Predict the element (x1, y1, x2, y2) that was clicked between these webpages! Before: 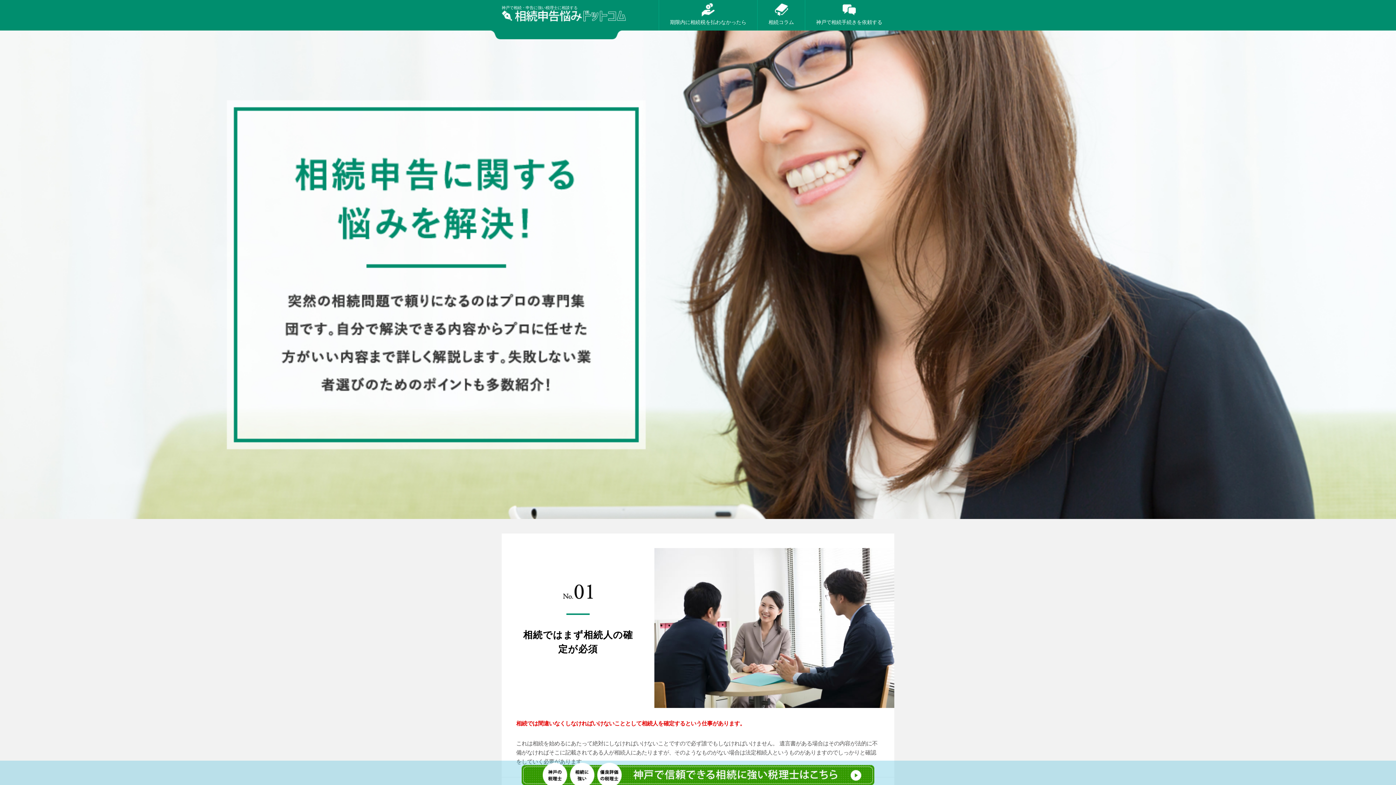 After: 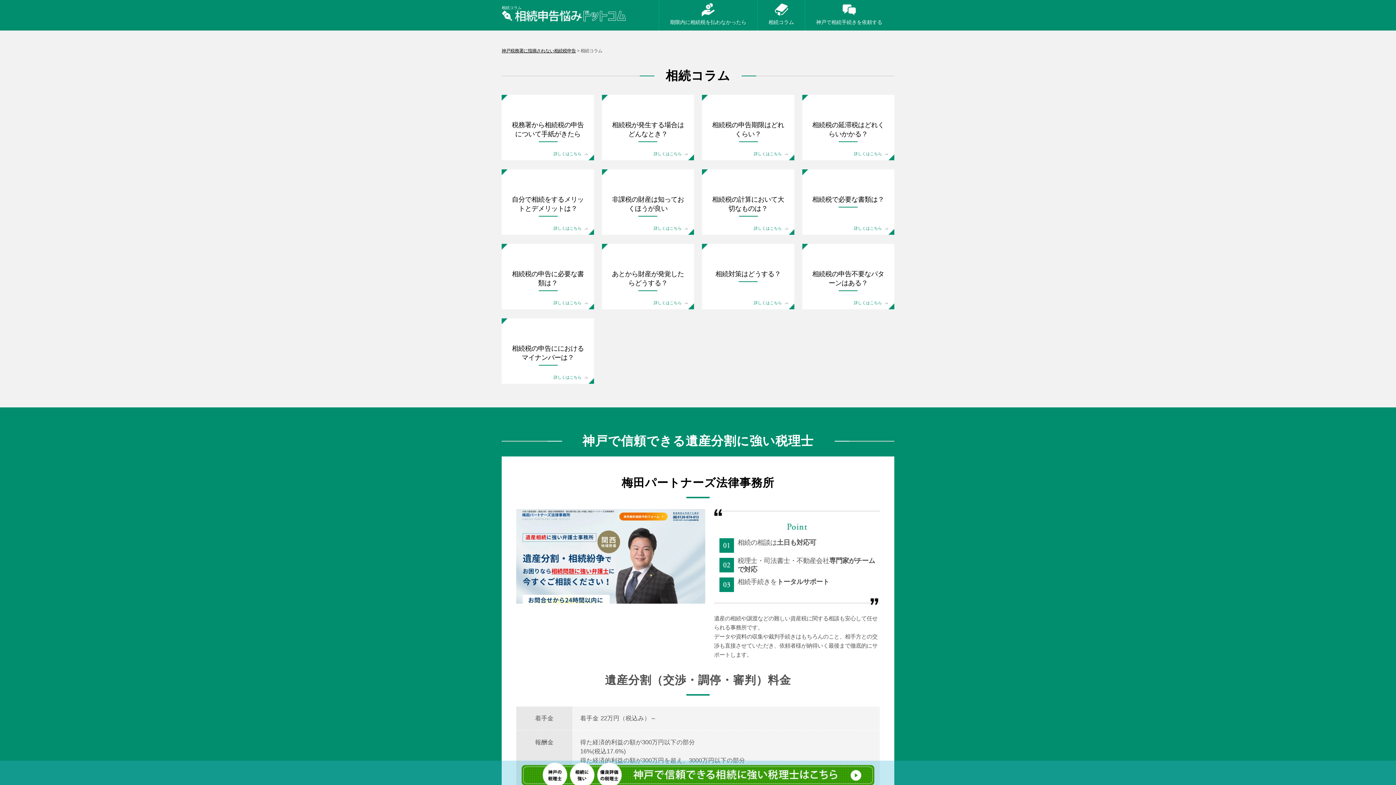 Action: bbox: (757, 0, 805, 30) label: 相続コラム